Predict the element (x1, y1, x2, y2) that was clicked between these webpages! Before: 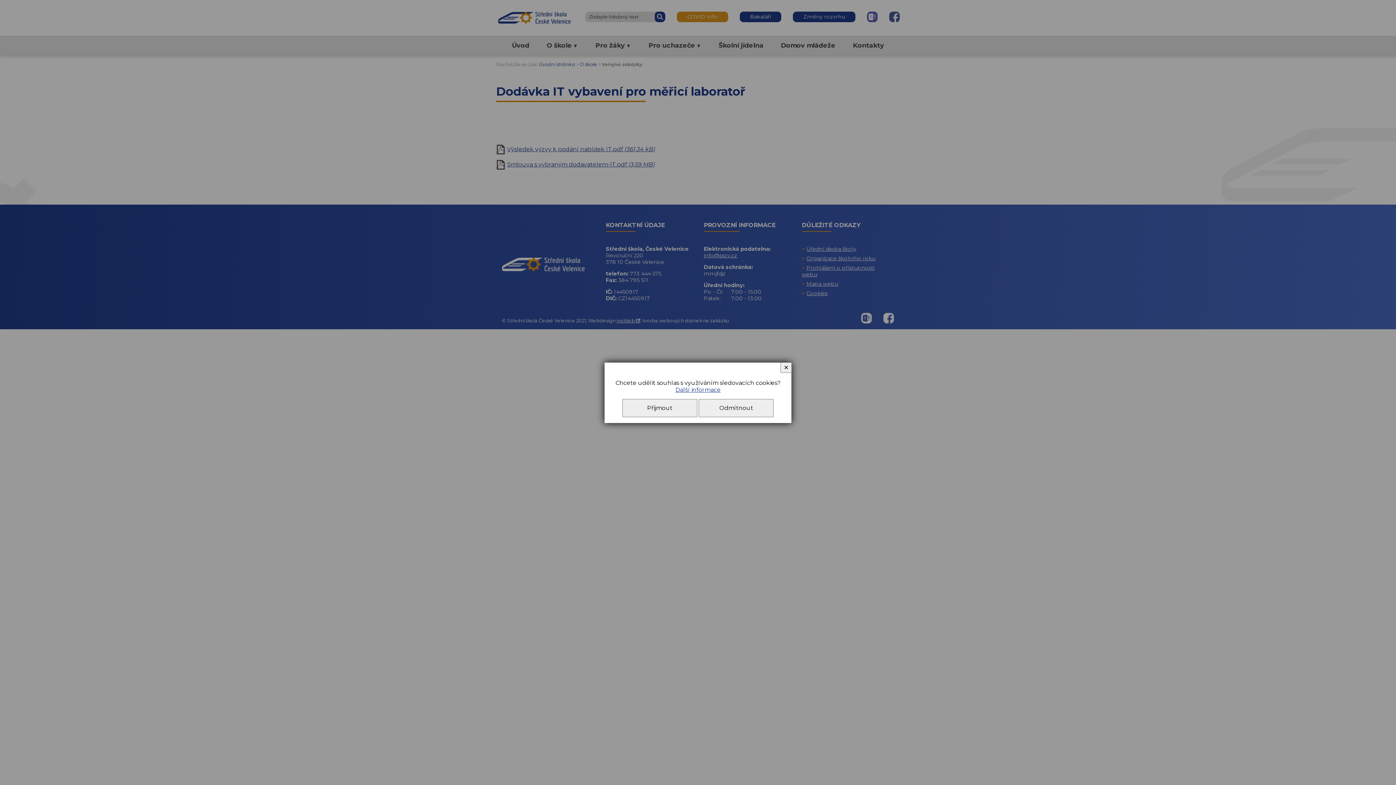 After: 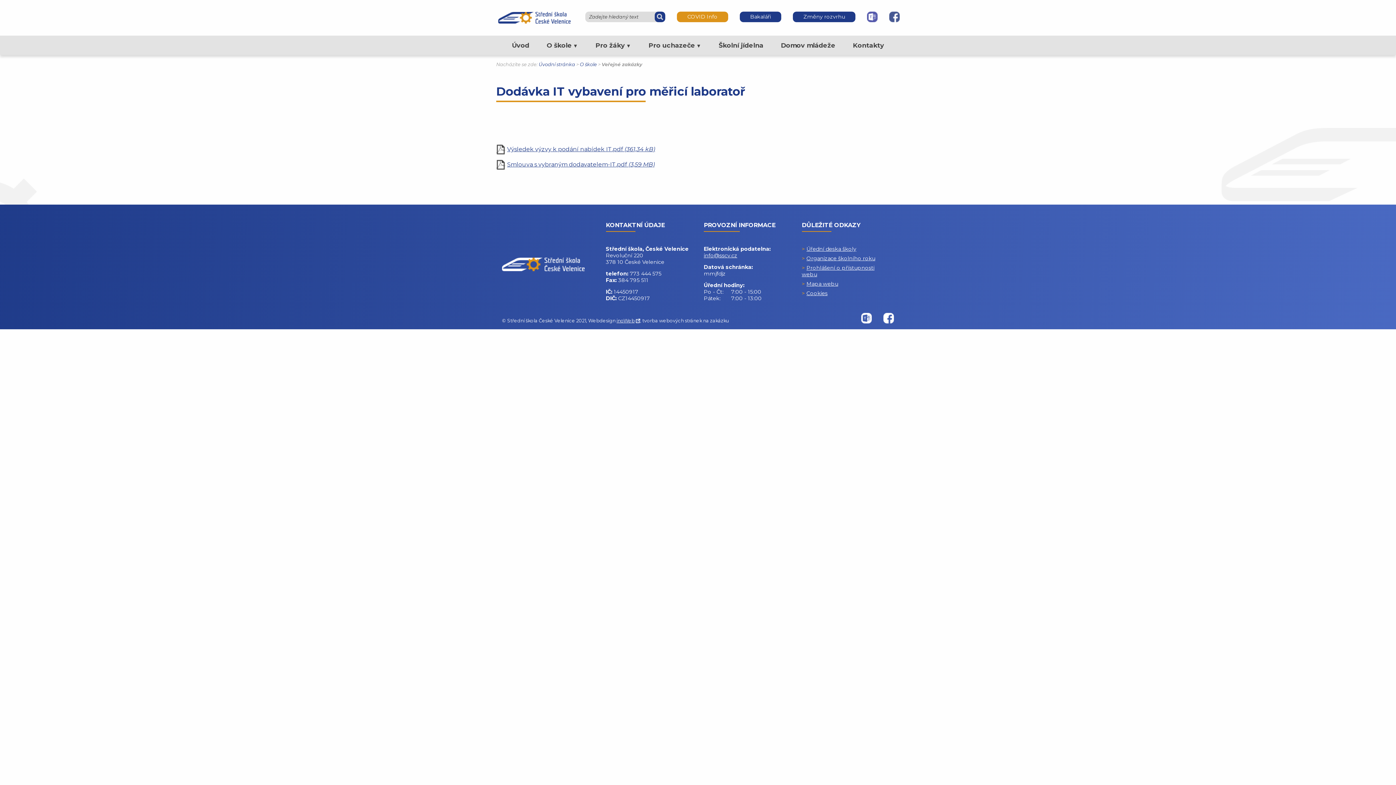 Action: bbox: (698, 399, 773, 417) label: Odmítnout